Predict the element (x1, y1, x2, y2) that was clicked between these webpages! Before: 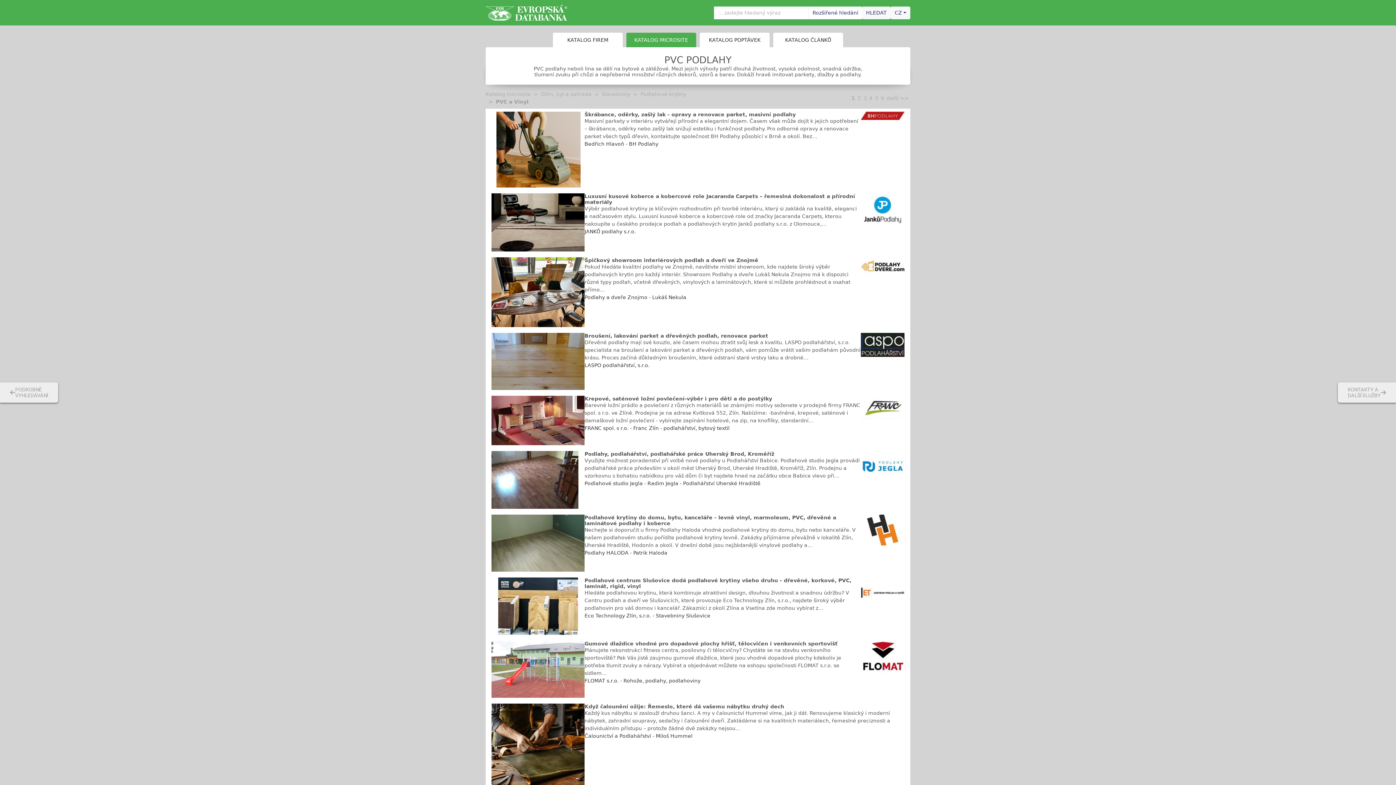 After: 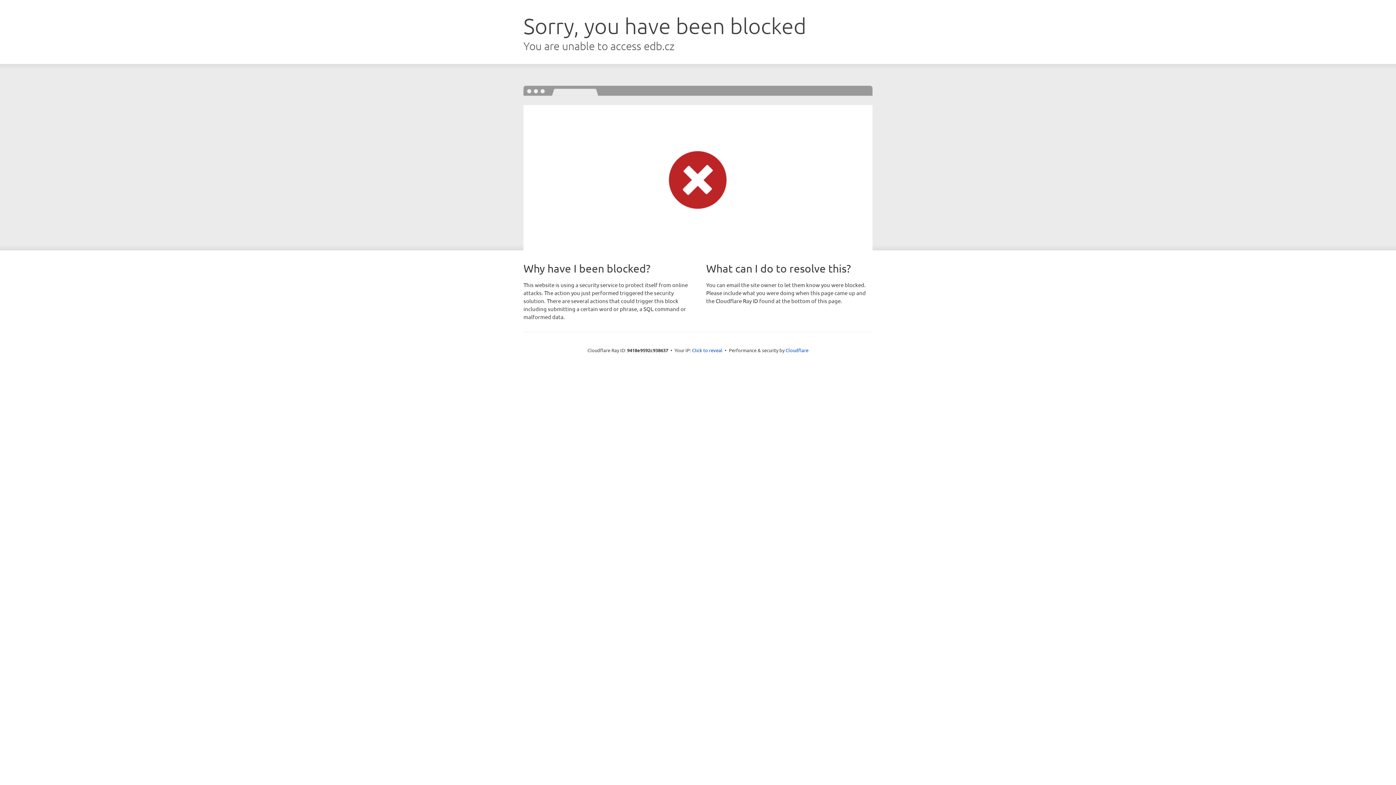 Action: bbox: (861, 451, 904, 482)